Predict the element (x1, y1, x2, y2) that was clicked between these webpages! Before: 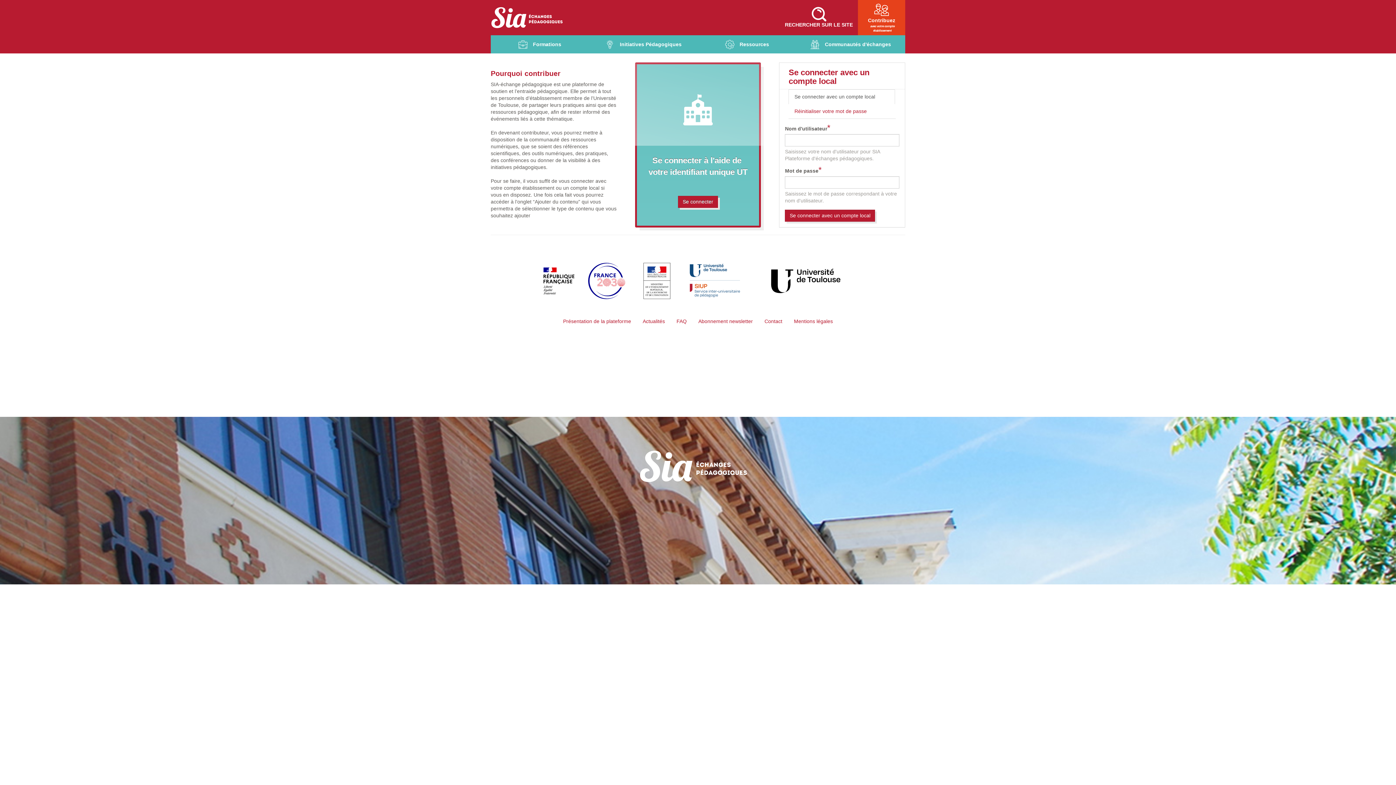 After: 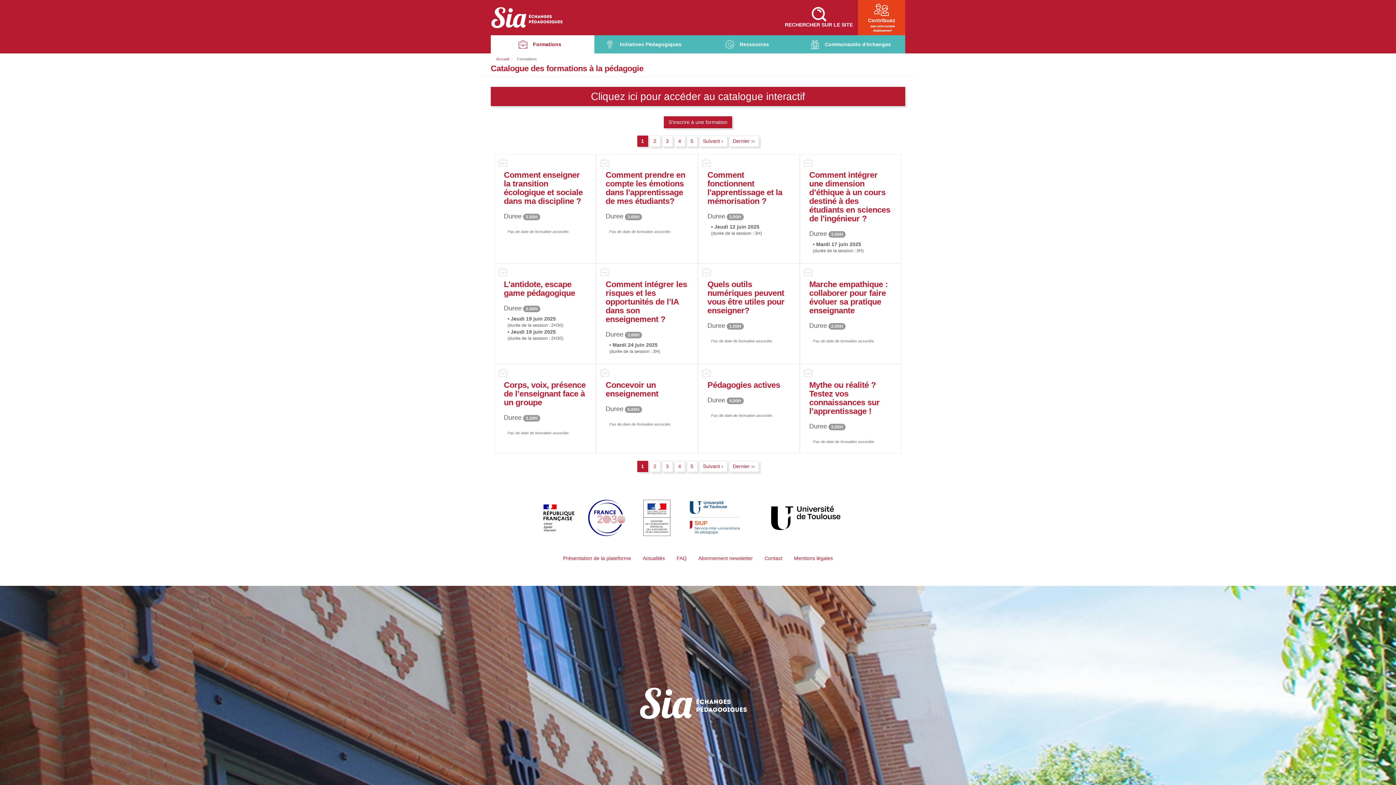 Action: label: Formations bbox: (527, 35, 566, 53)